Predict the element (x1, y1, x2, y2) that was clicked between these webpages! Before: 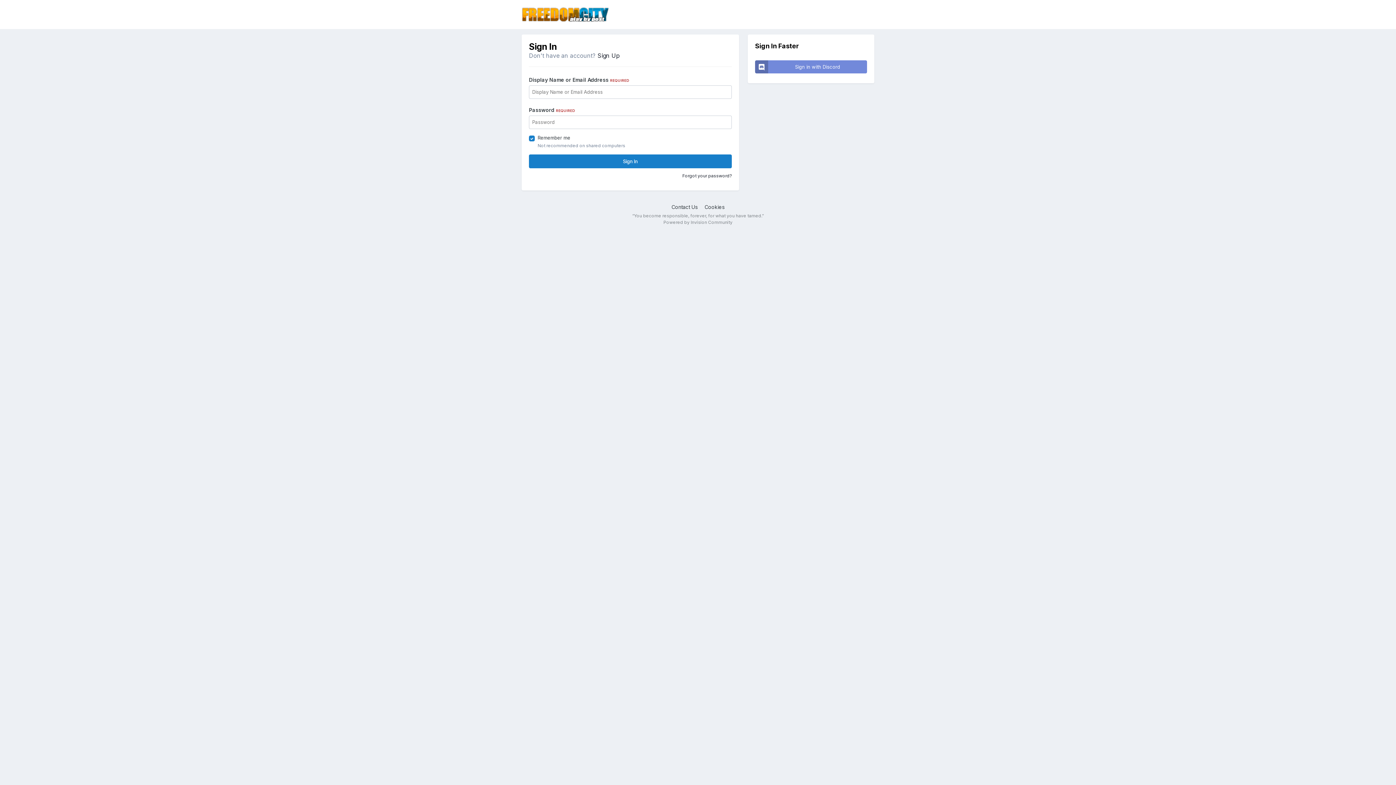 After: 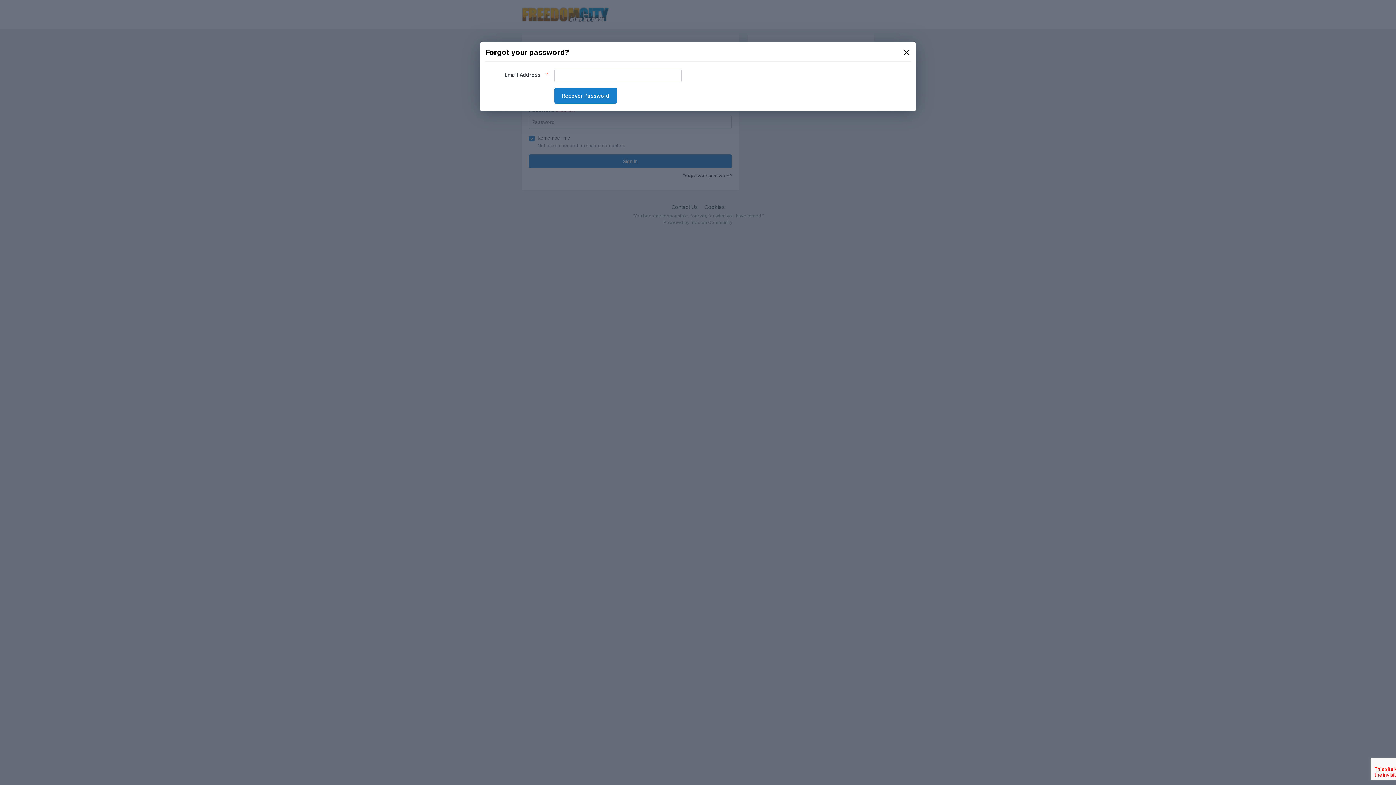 Action: bbox: (682, 173, 732, 178) label: Forgot your password?